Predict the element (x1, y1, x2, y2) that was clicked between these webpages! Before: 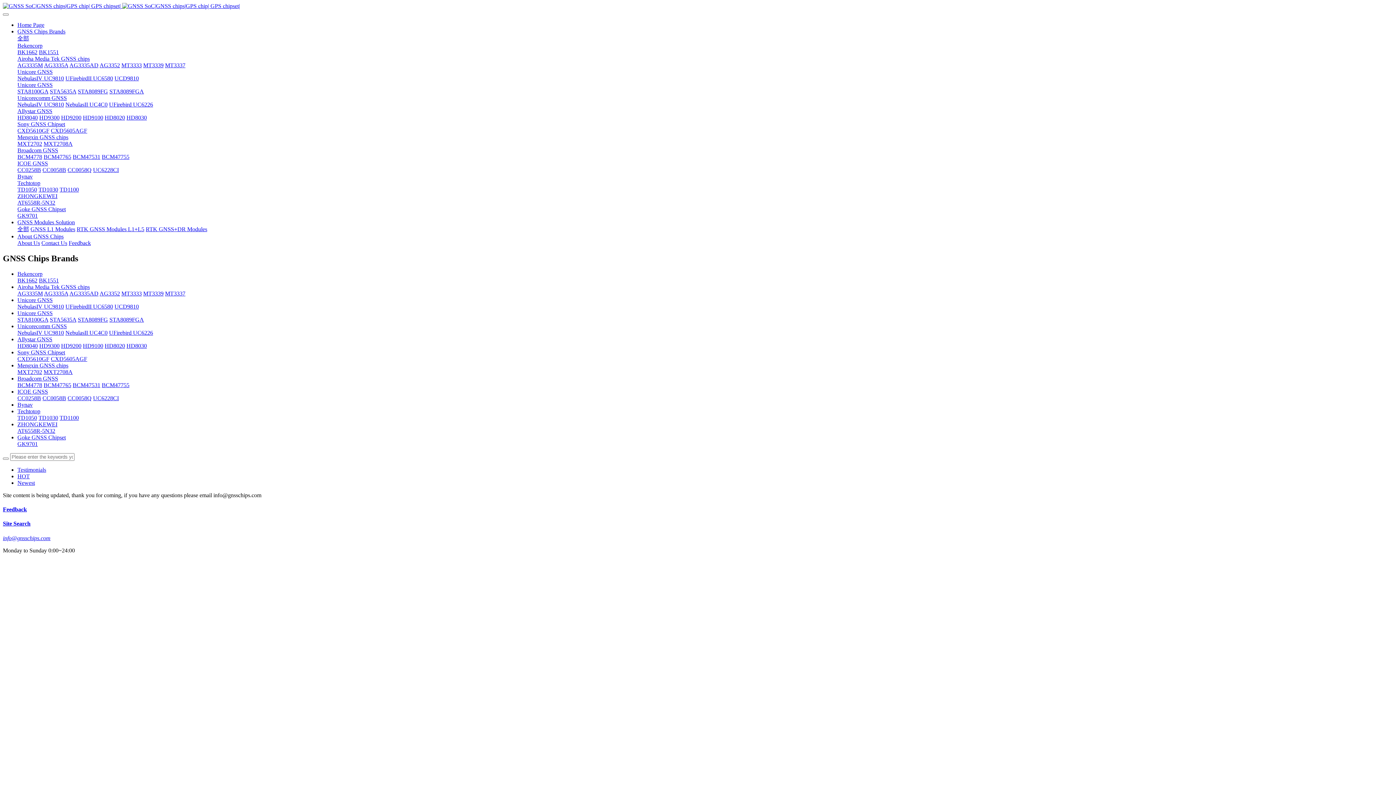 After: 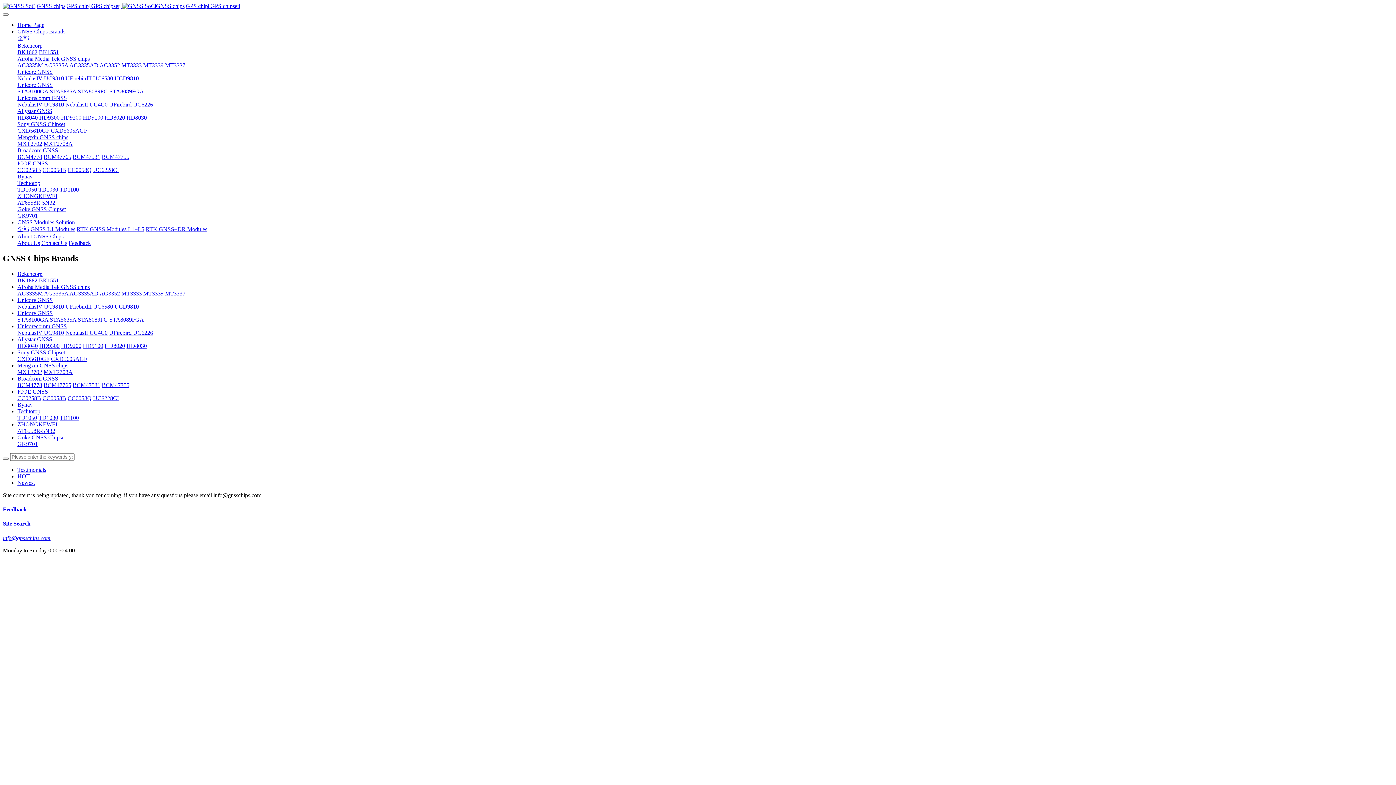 Action: label: BCM47755 bbox: (101, 382, 129, 388)